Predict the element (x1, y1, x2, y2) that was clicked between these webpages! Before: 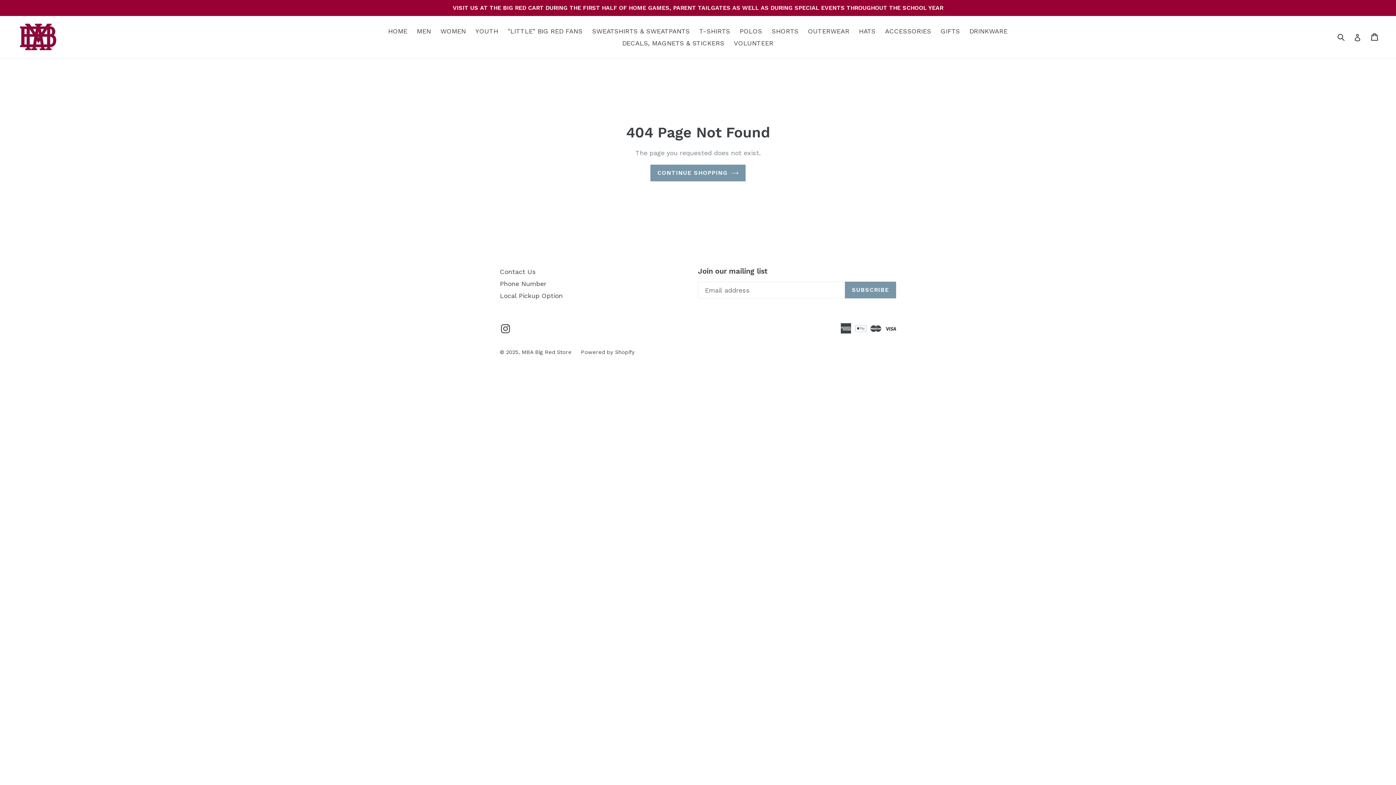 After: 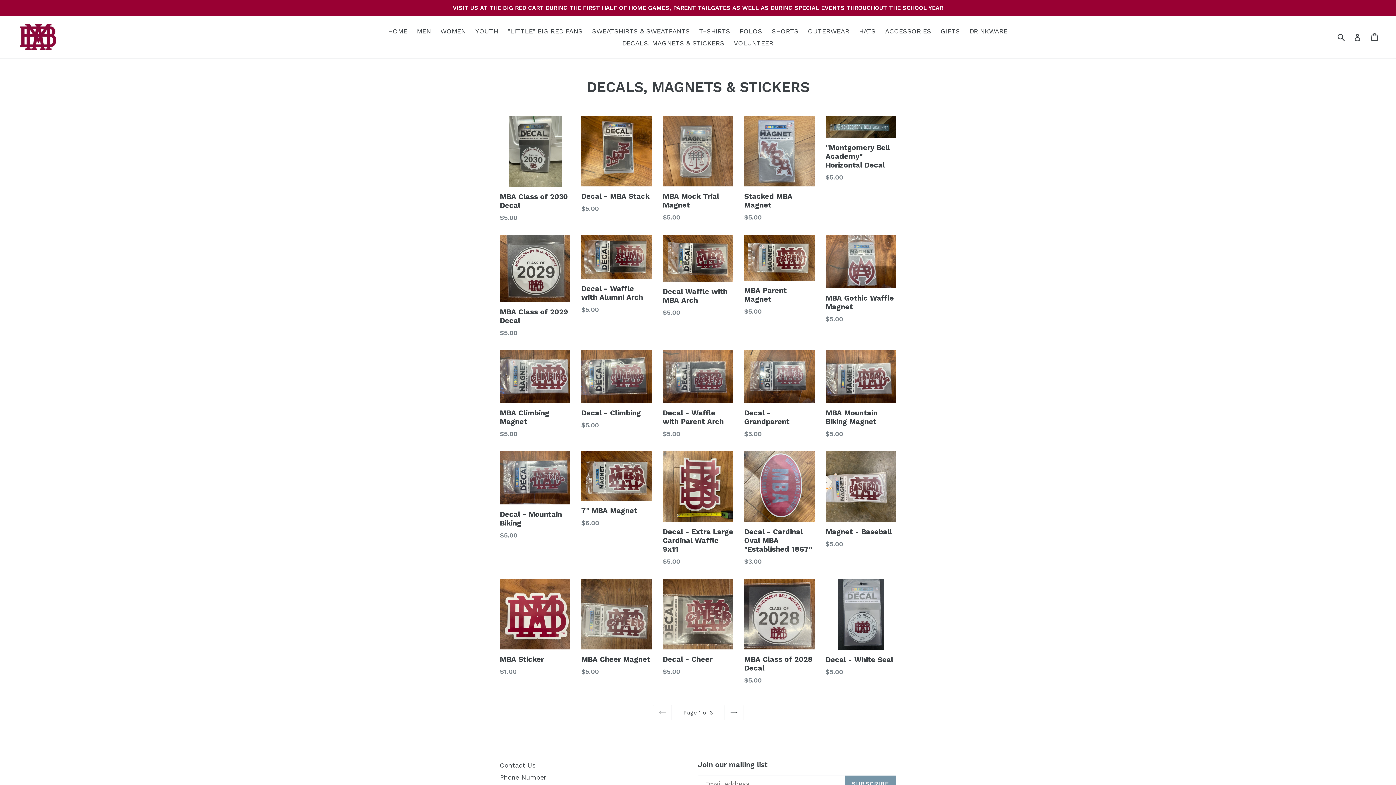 Action: bbox: (618, 37, 728, 49) label: DECALS, MAGNETS & STICKERS